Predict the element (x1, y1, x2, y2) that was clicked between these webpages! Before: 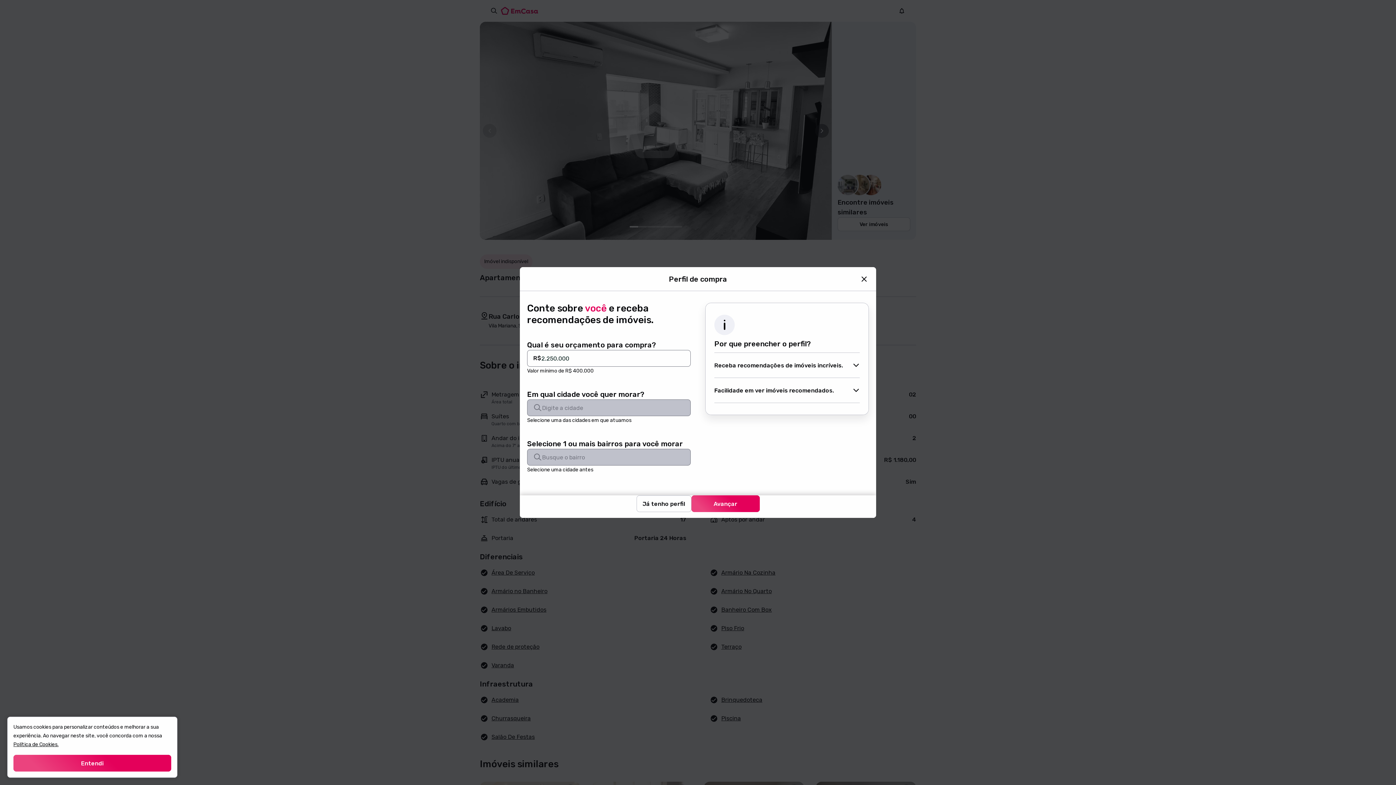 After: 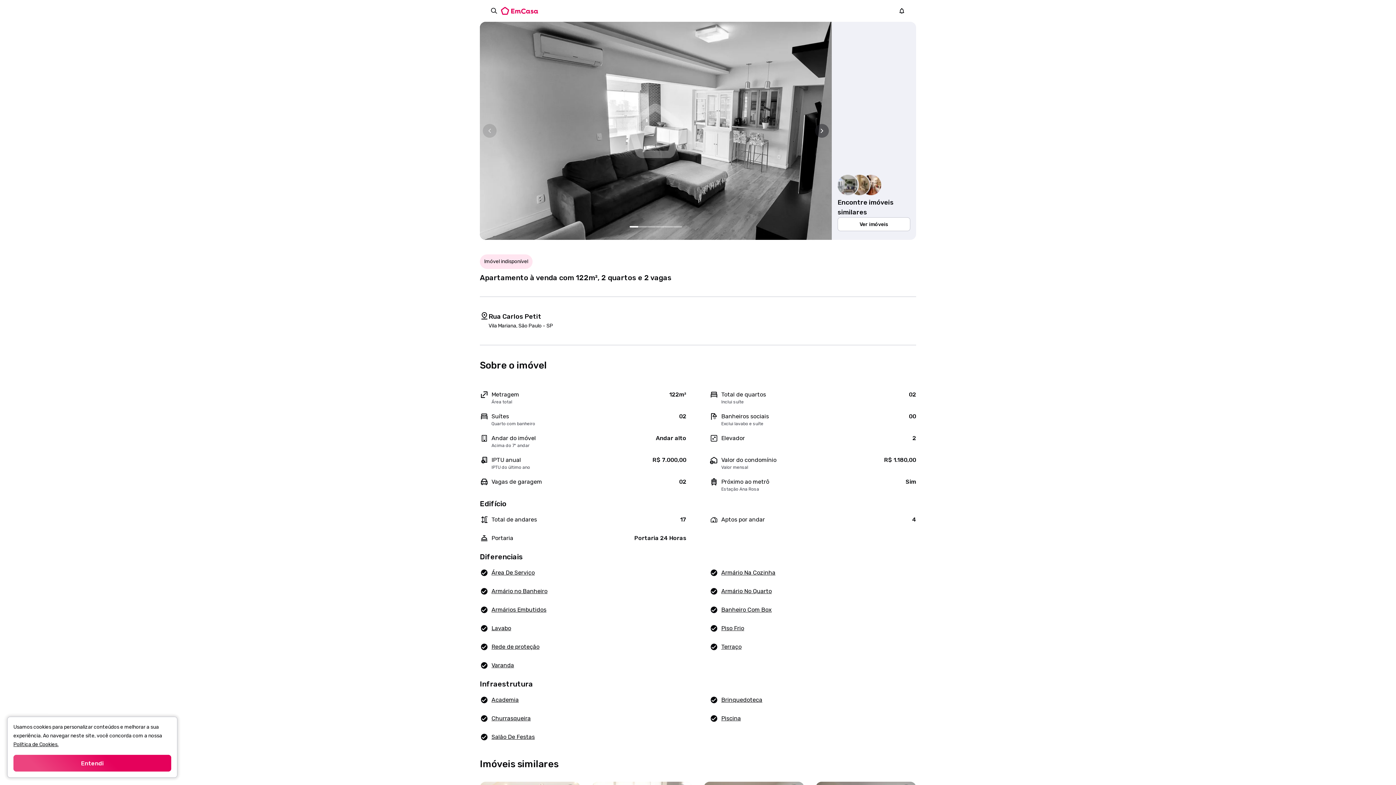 Action: label: Fechar janela bbox: (856, 270, 872, 287)